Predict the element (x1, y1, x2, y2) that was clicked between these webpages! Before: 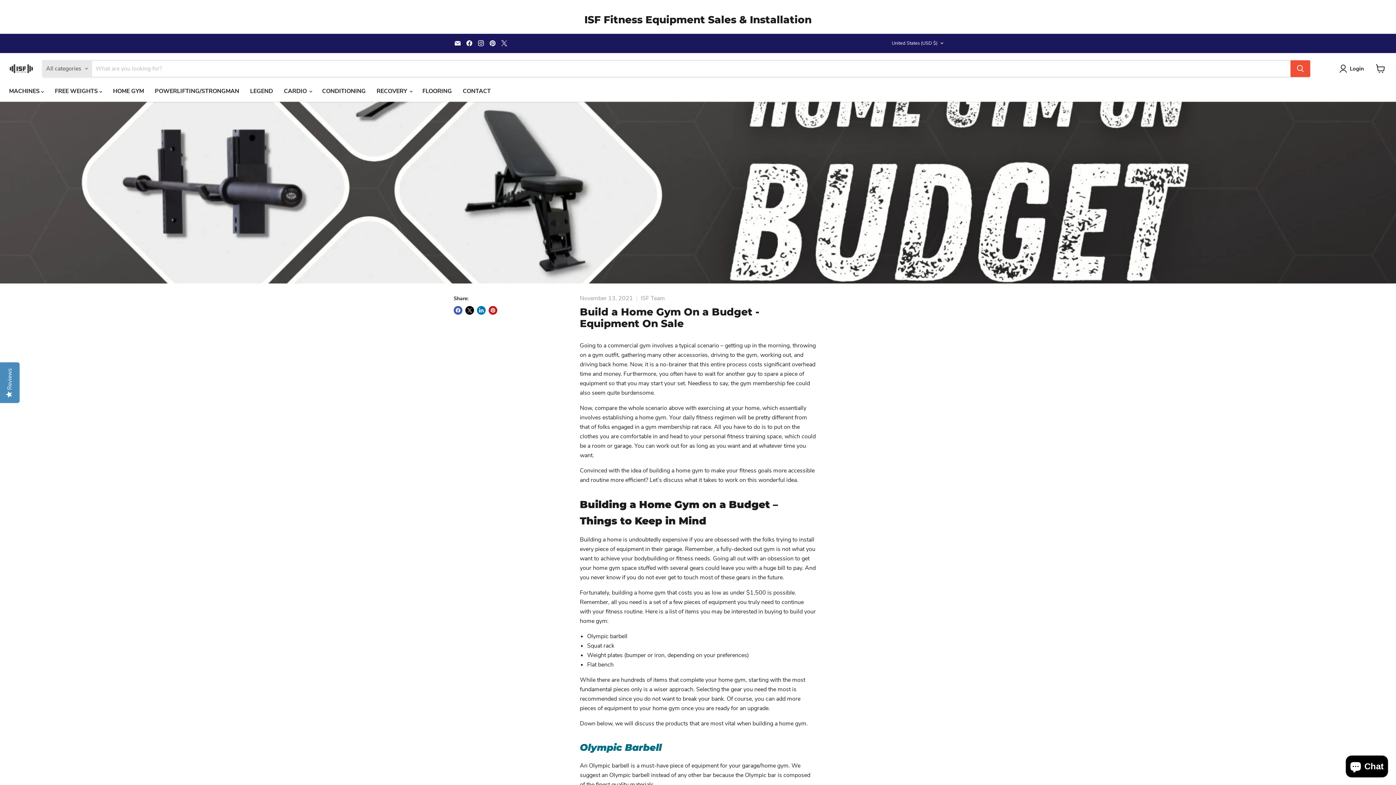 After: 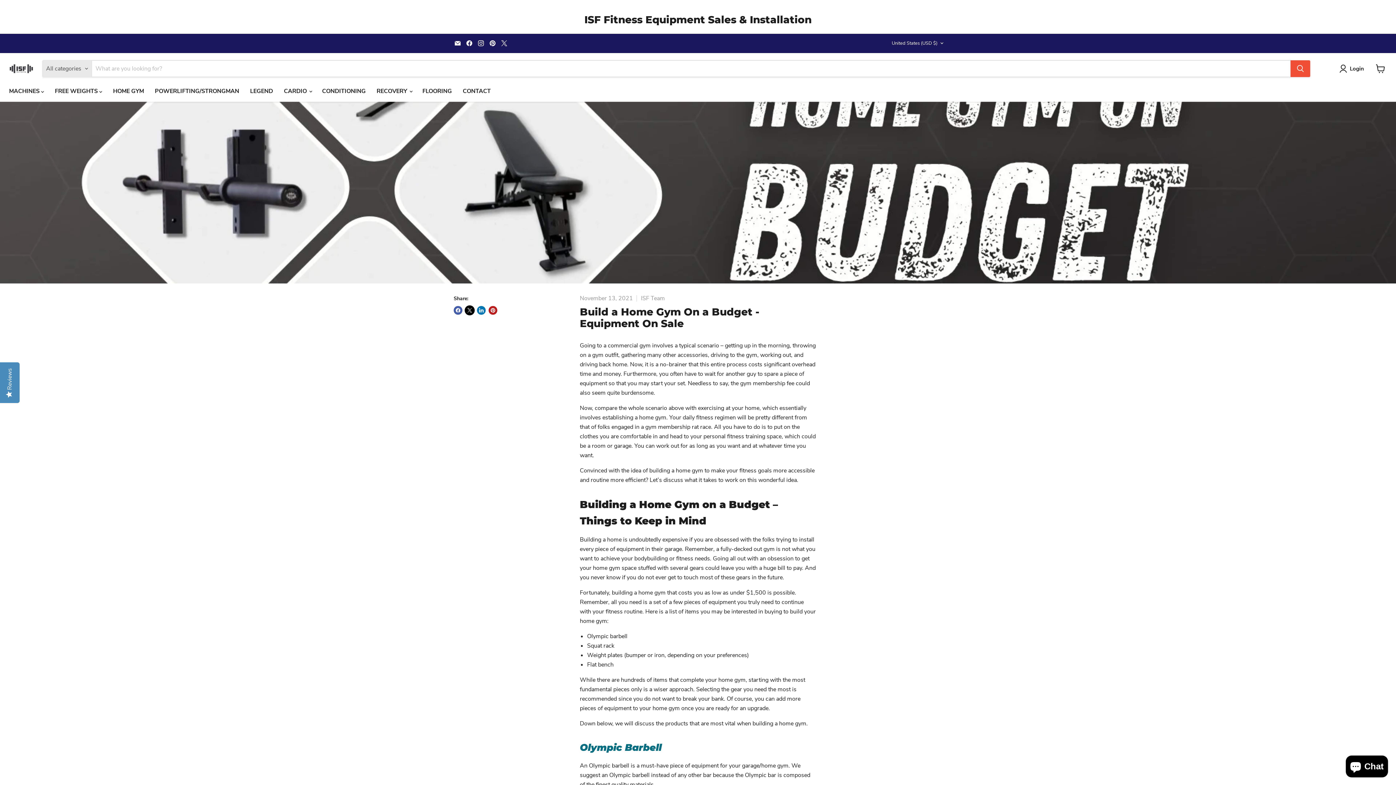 Action: label: Share on X bbox: (465, 306, 474, 314)